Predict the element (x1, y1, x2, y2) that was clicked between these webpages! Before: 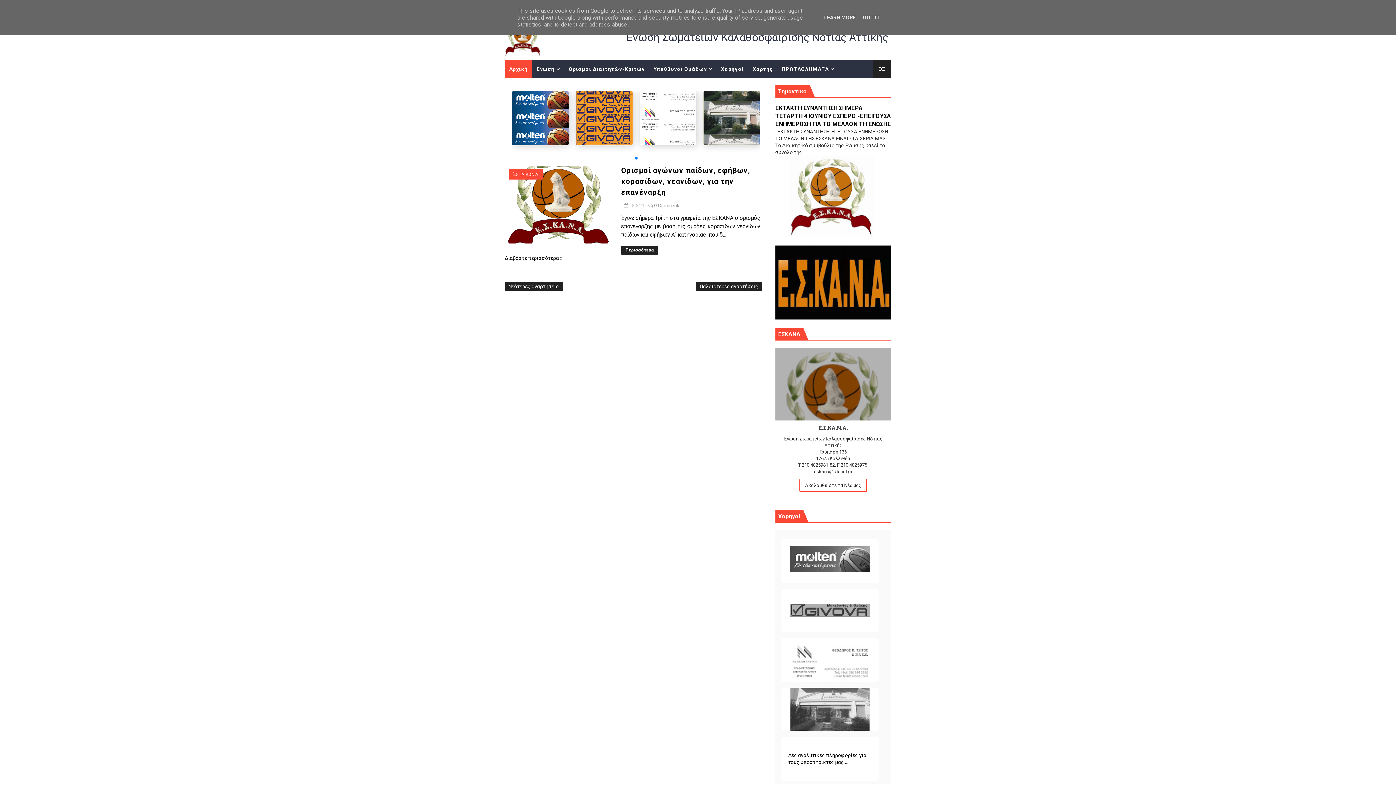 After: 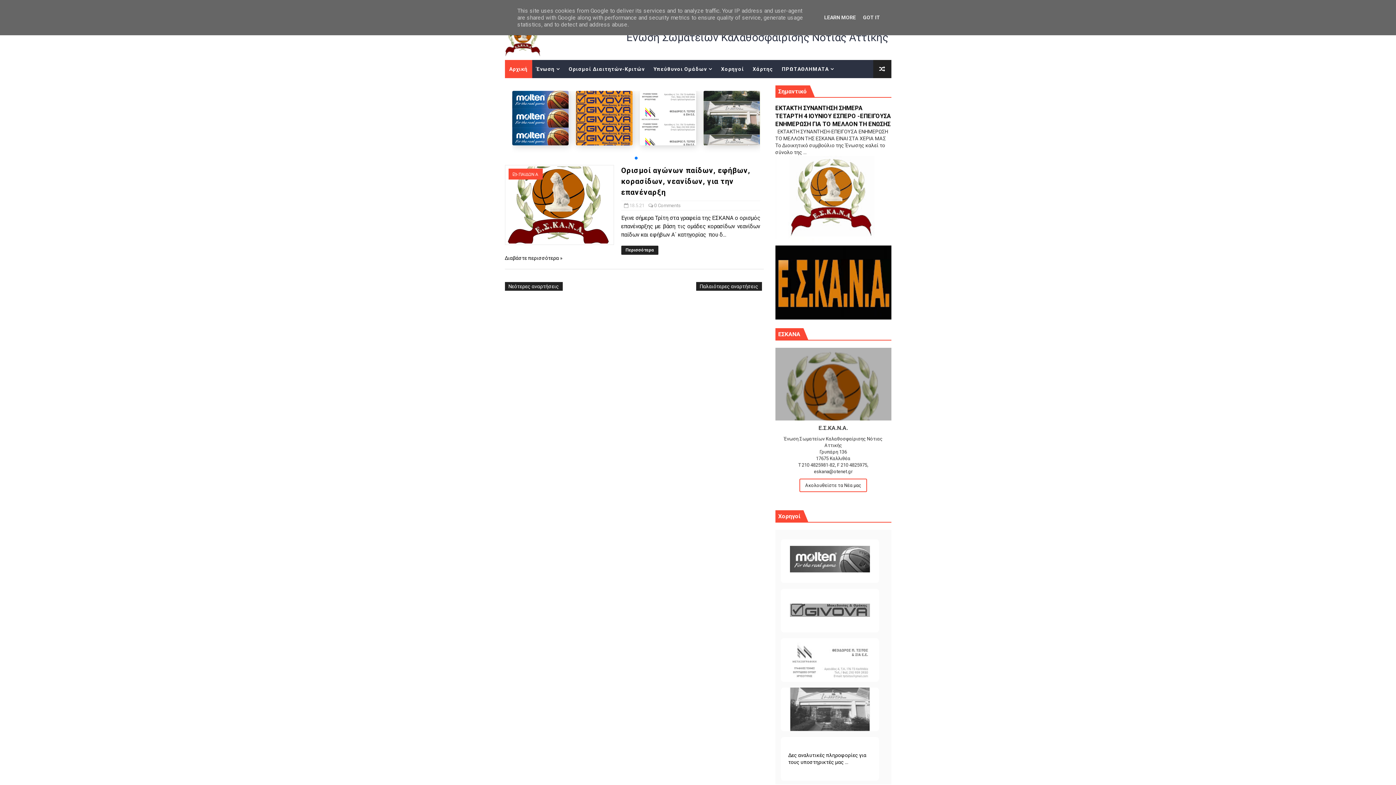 Action: label: 0 Comments bbox: (654, 202, 680, 208)